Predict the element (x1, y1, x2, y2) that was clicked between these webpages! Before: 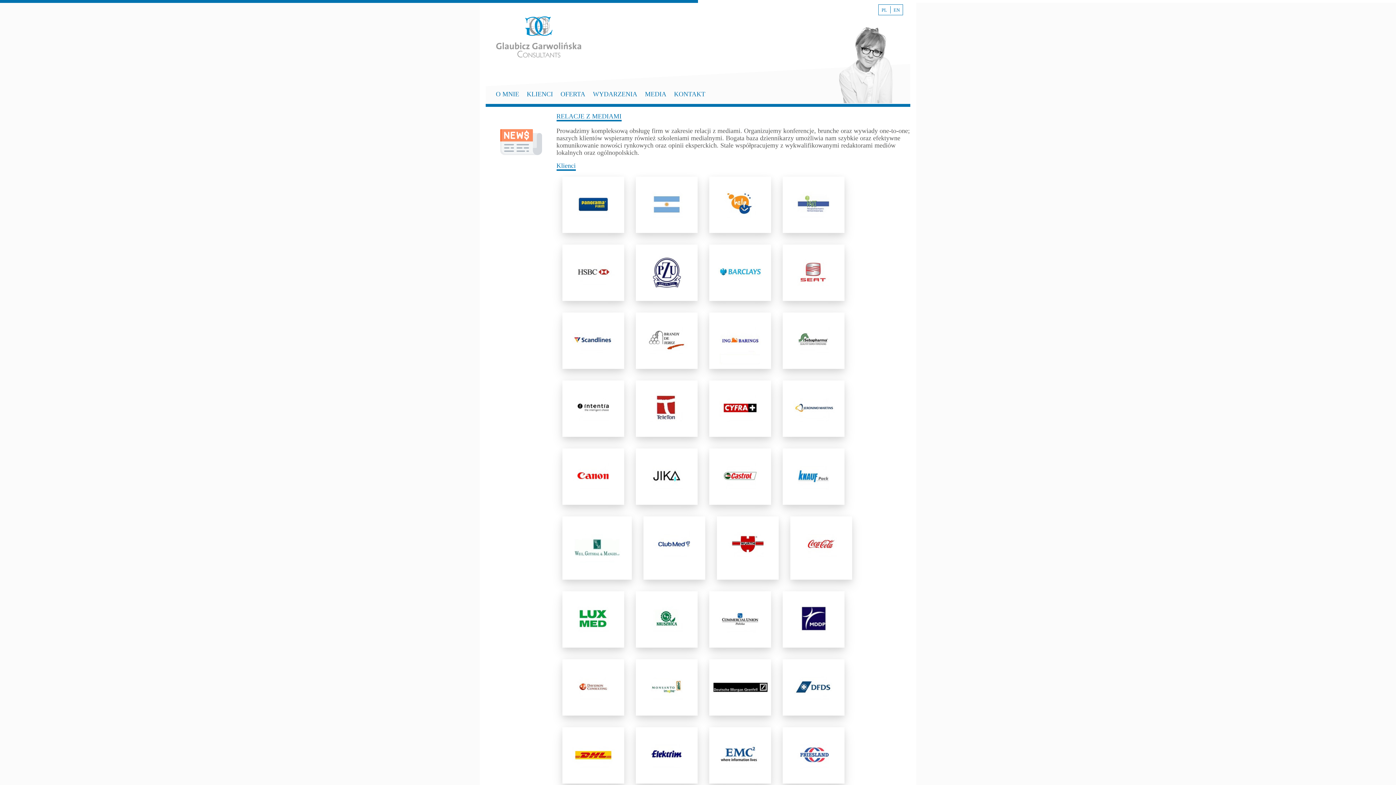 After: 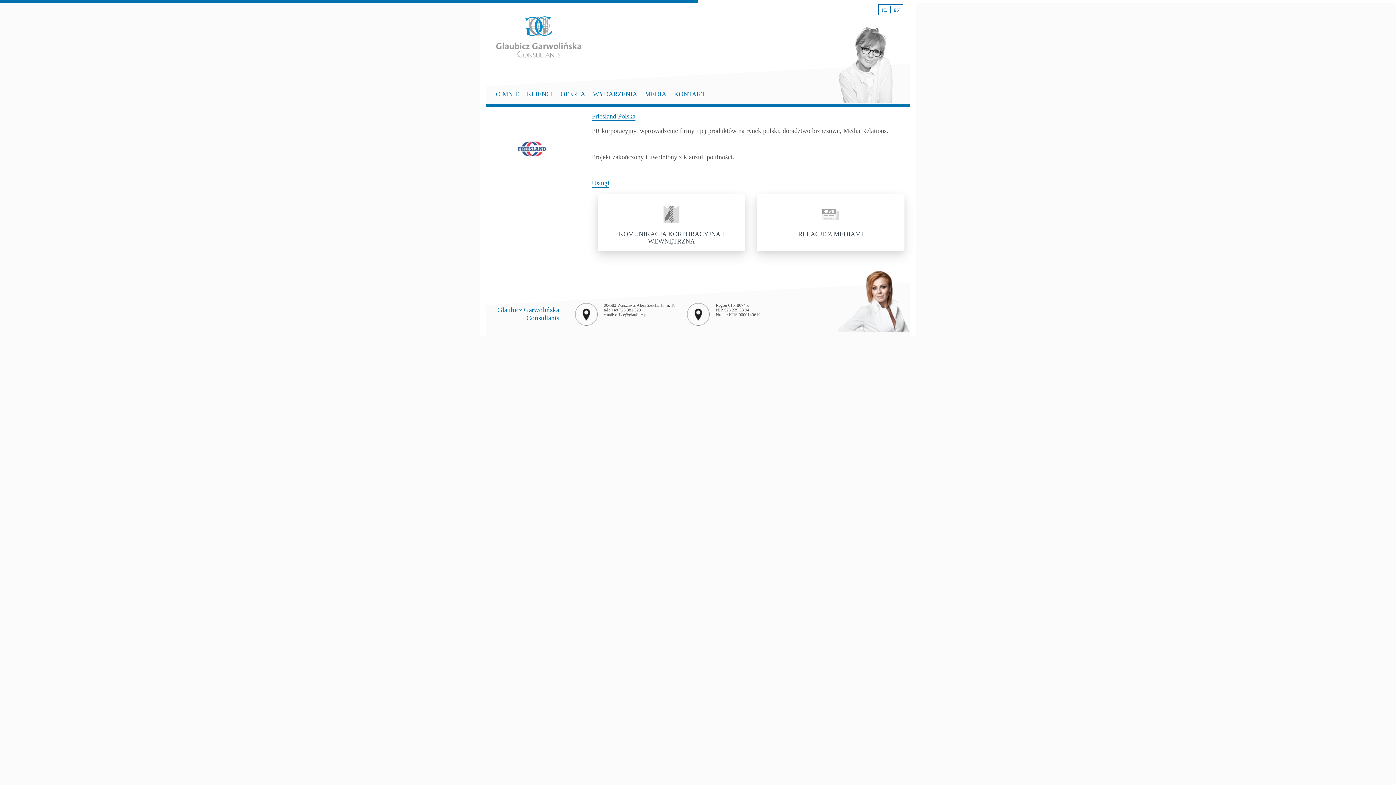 Action: bbox: (782, 776, 844, 783)